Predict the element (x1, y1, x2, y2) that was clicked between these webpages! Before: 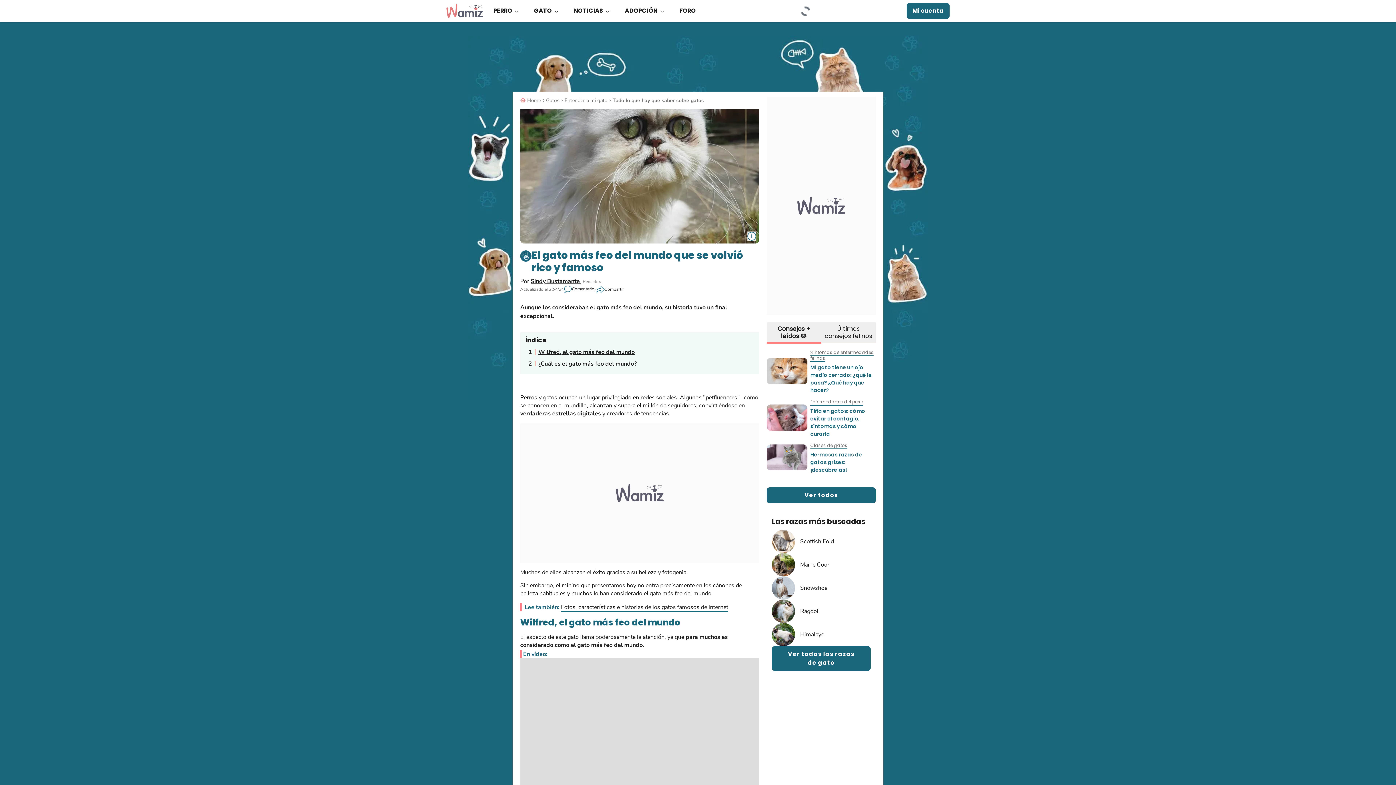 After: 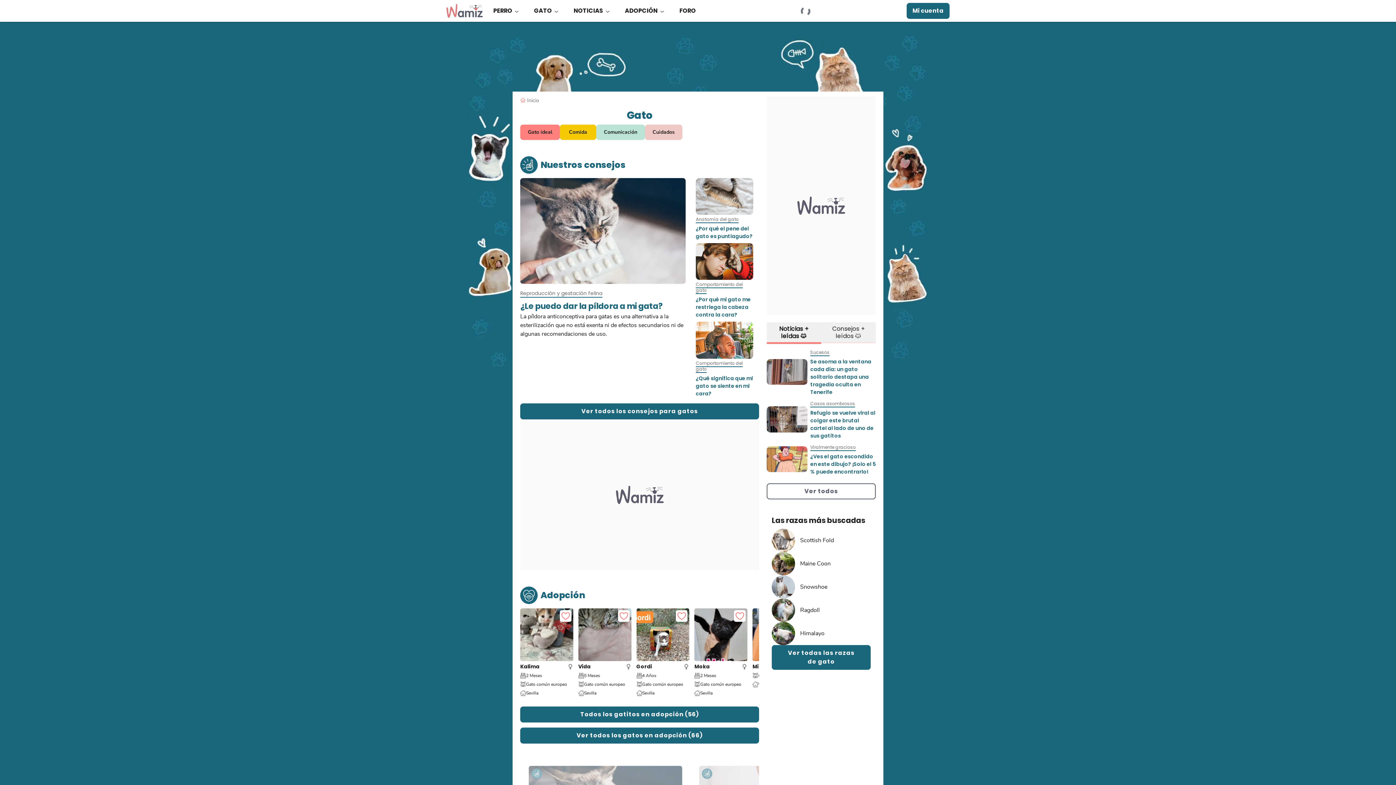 Action: bbox: (546, 96, 559, 104) label: Gatos